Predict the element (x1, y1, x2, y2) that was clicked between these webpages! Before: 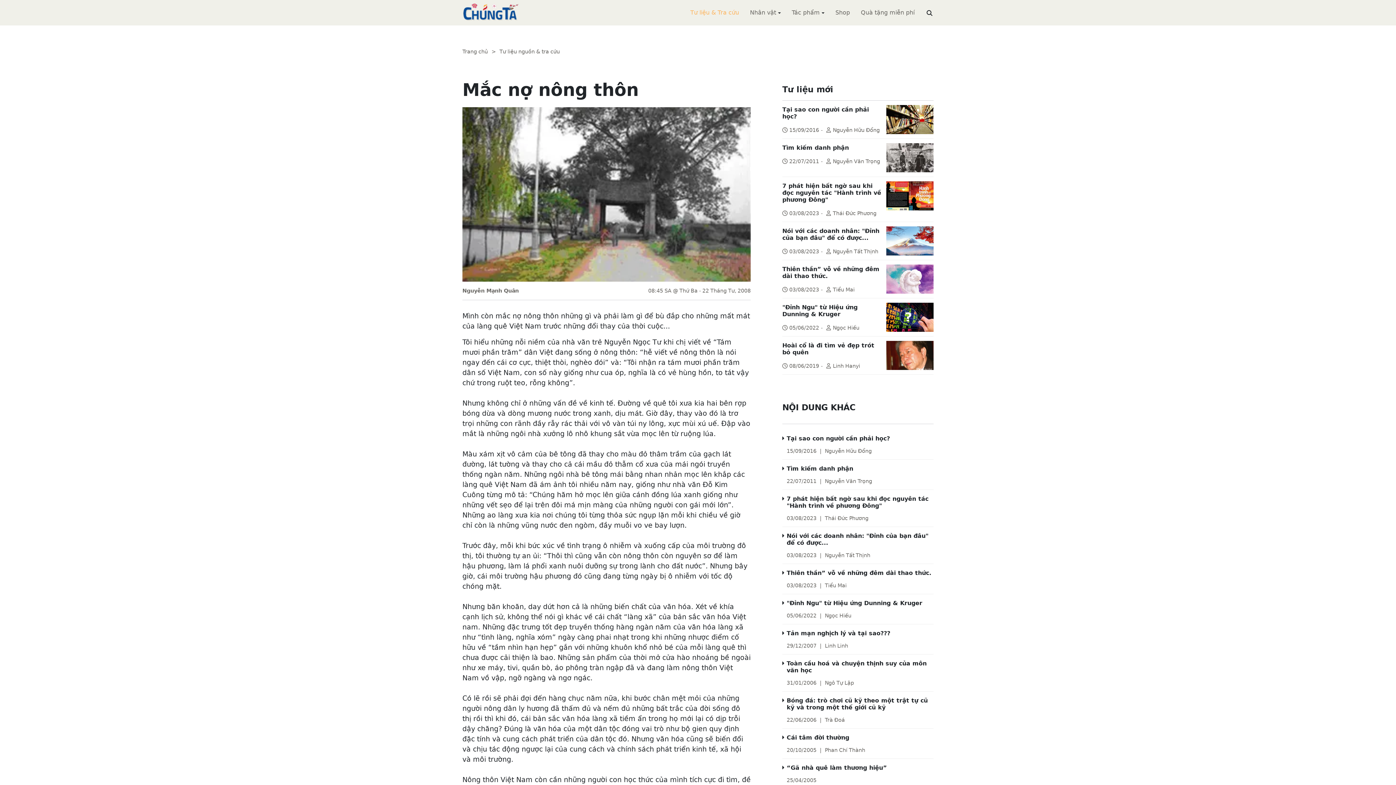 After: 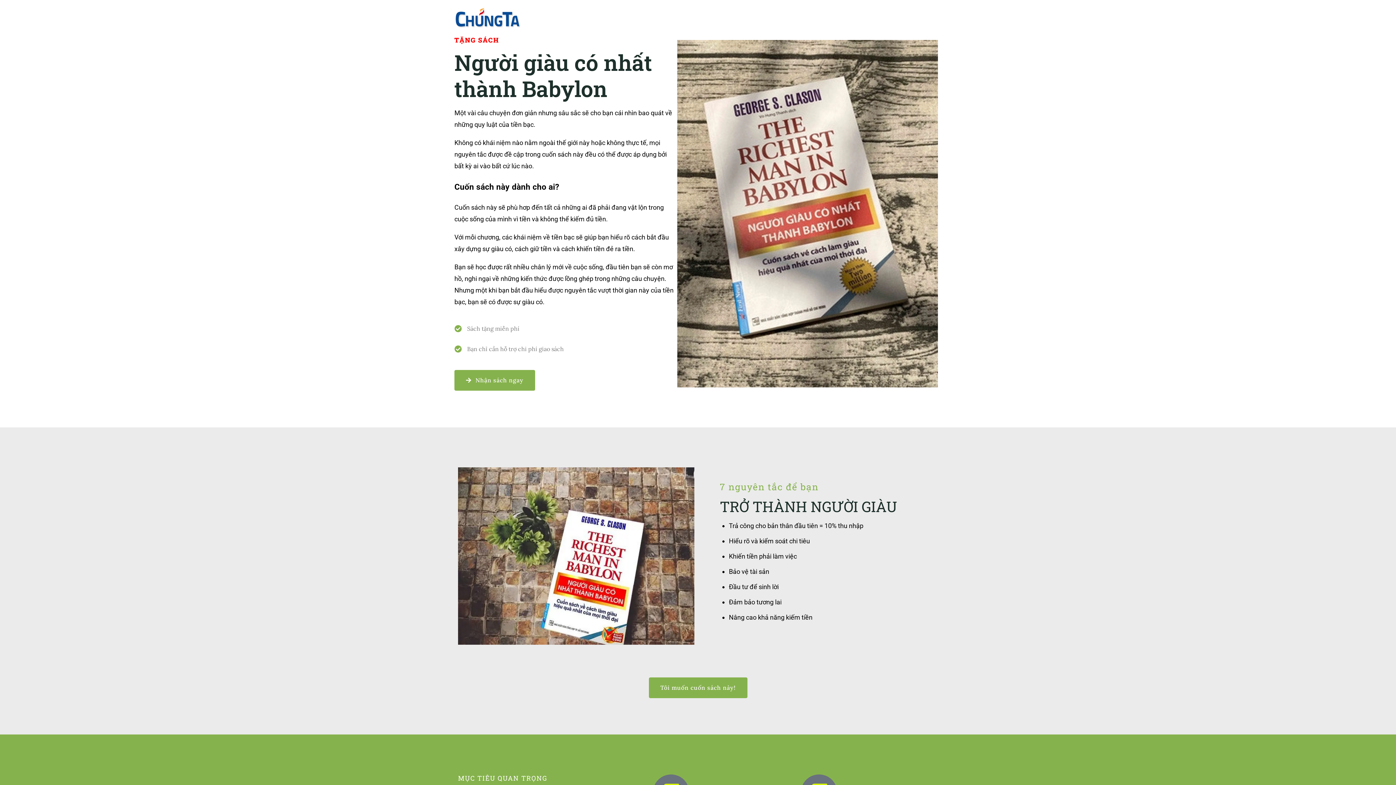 Action: bbox: (861, 9, 914, 16) label: Quà tặng miễn phí